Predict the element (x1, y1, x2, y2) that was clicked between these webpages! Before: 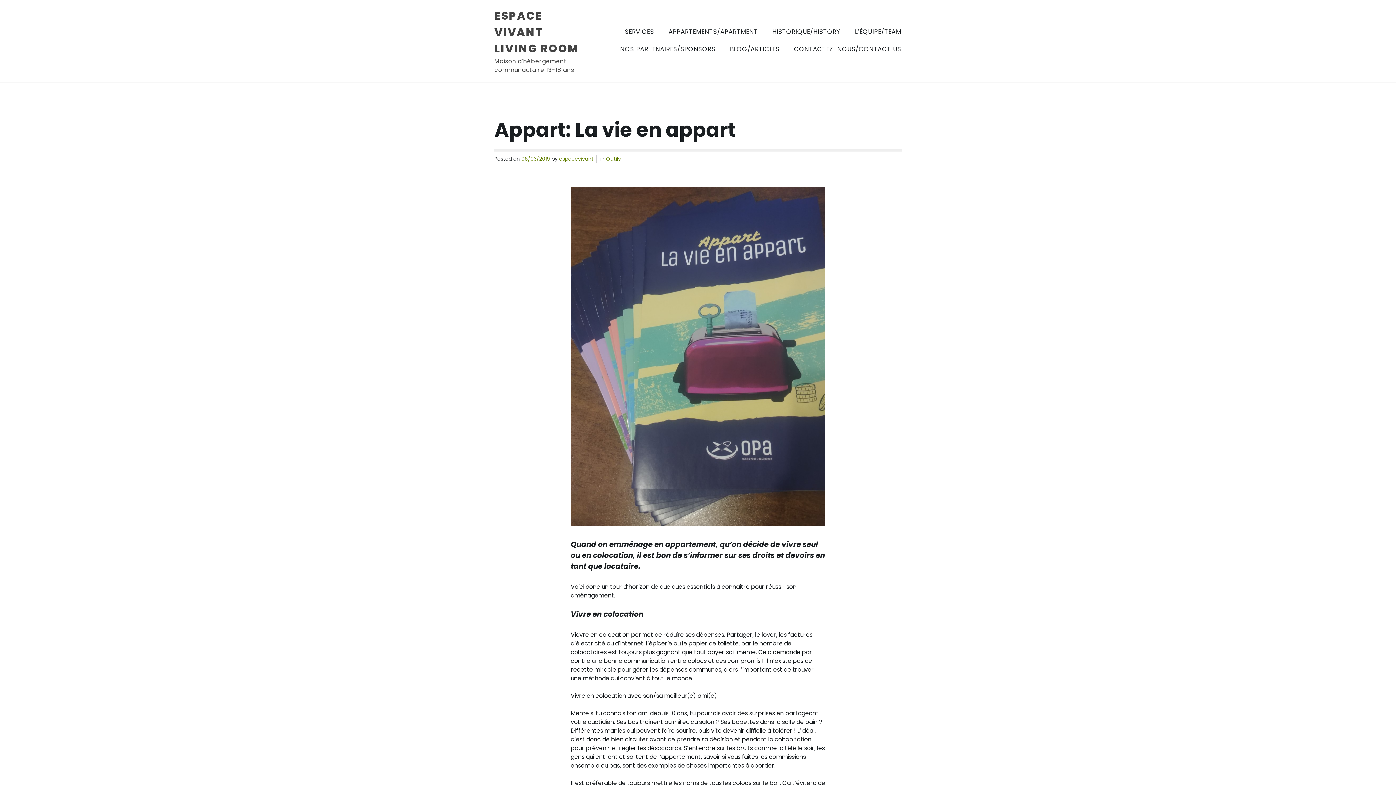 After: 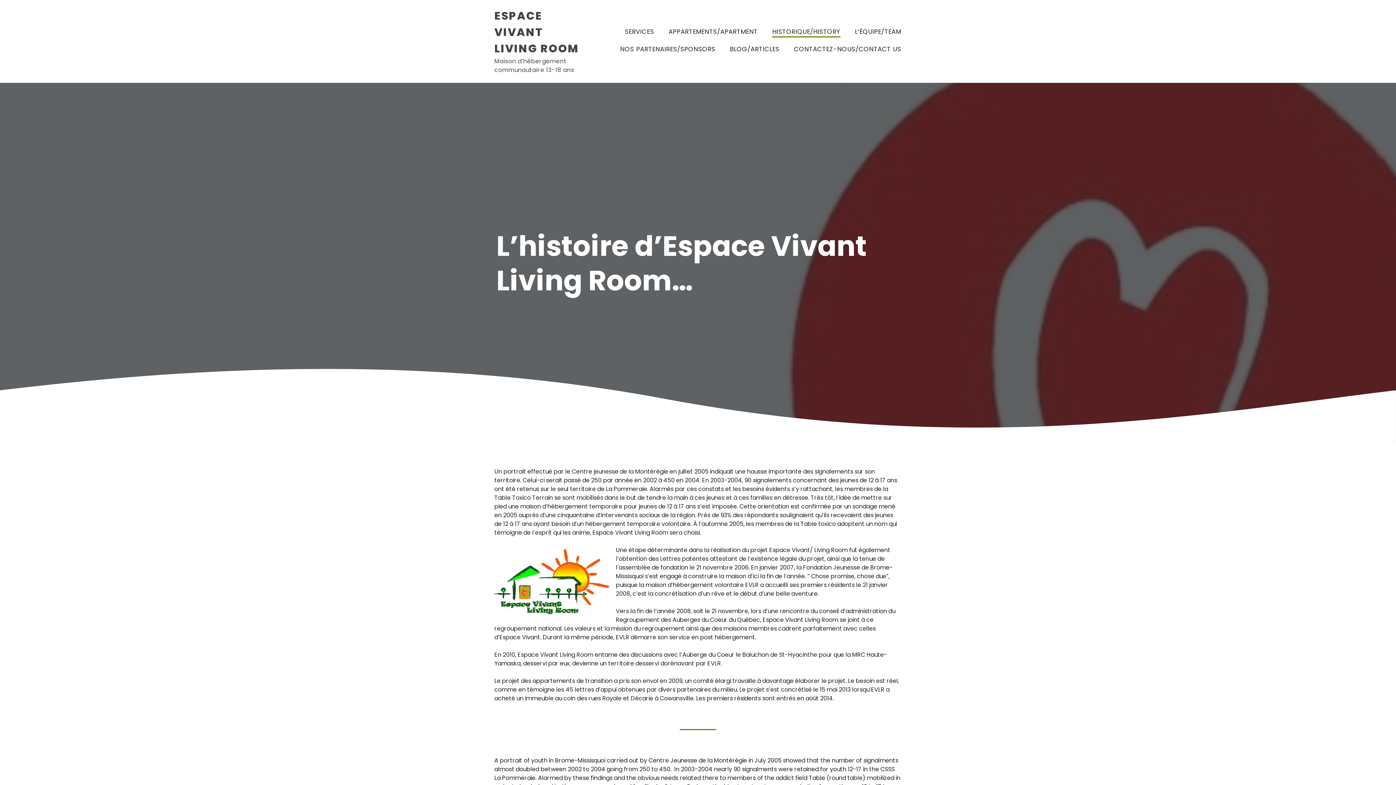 Action: label: HISTORIQUE/HISTORY bbox: (772, 27, 840, 37)